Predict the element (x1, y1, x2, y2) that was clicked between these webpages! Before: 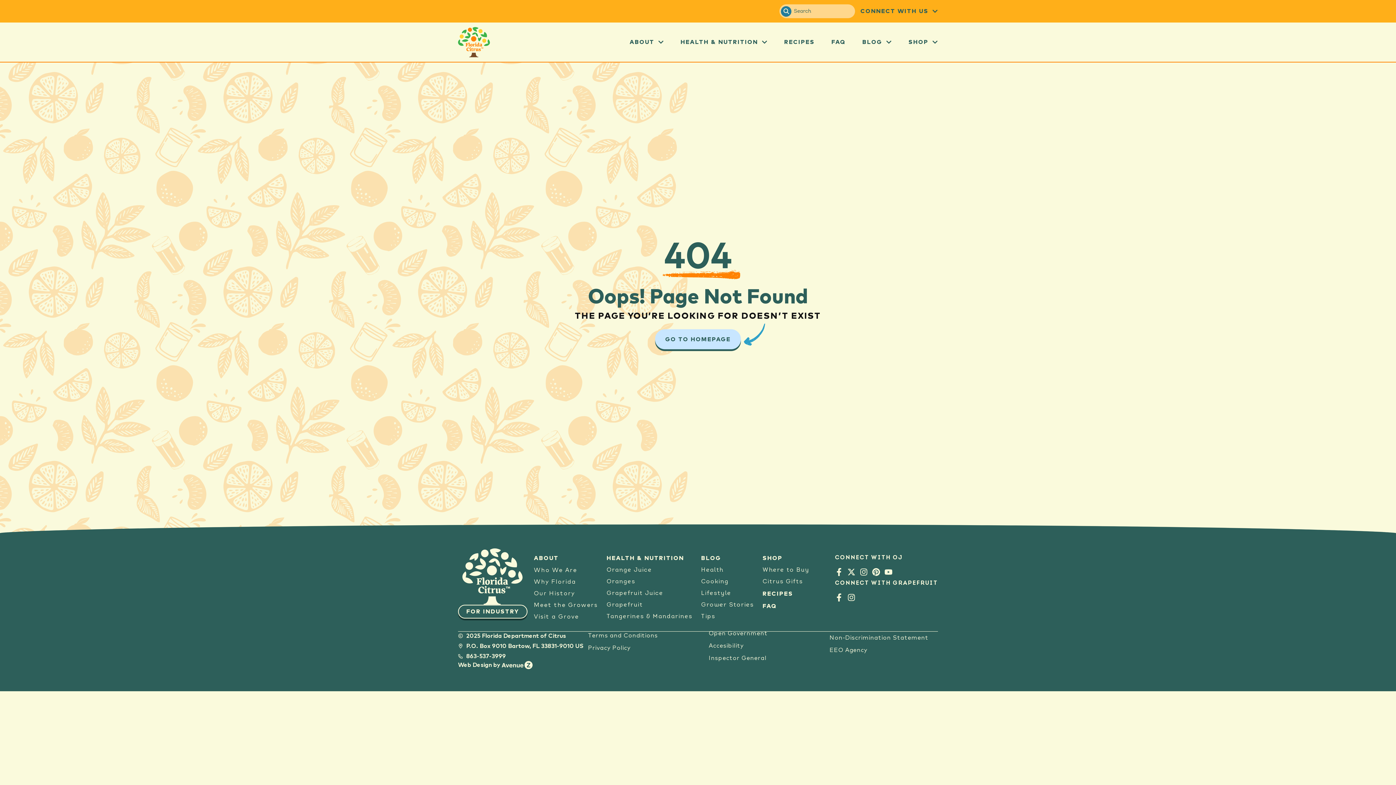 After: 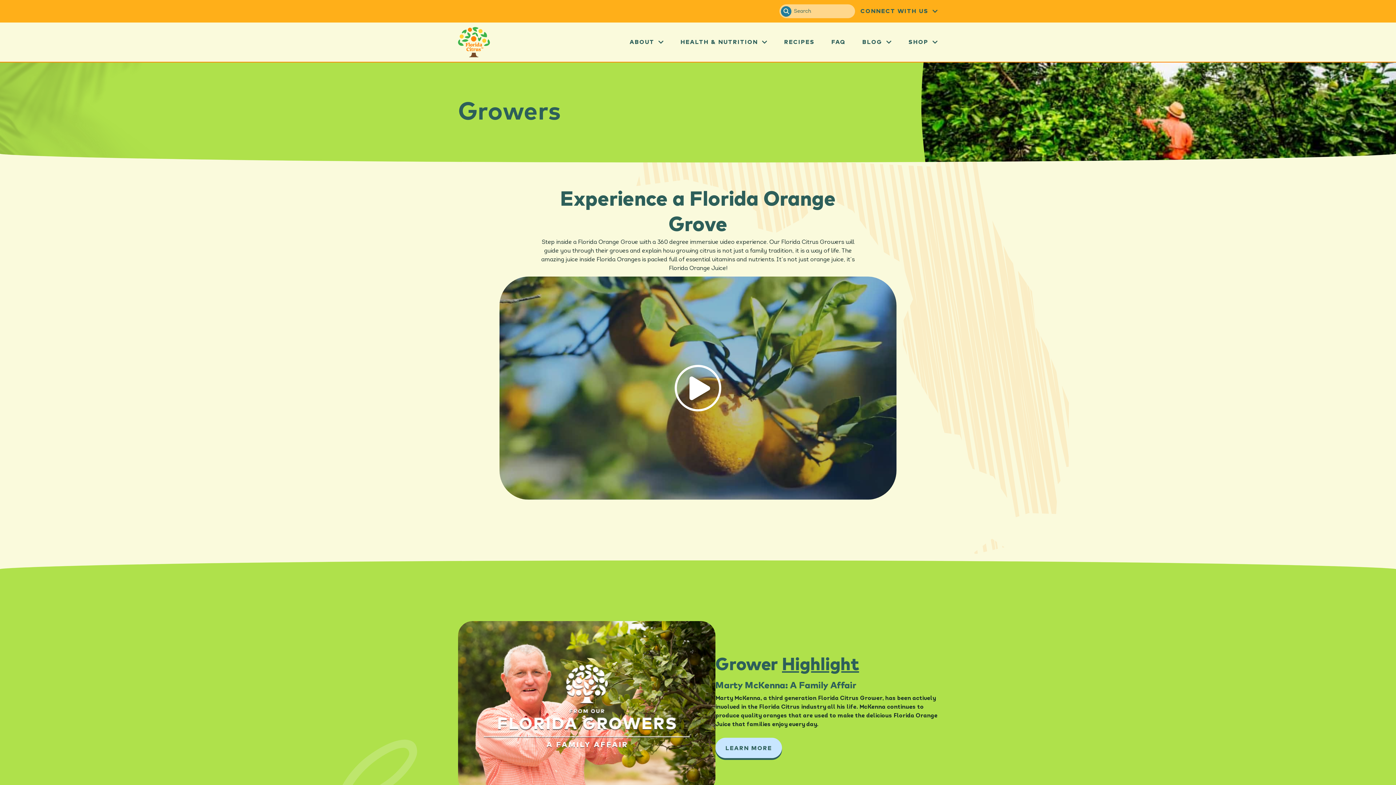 Action: bbox: (529, 599, 602, 611) label: Meet the Growers